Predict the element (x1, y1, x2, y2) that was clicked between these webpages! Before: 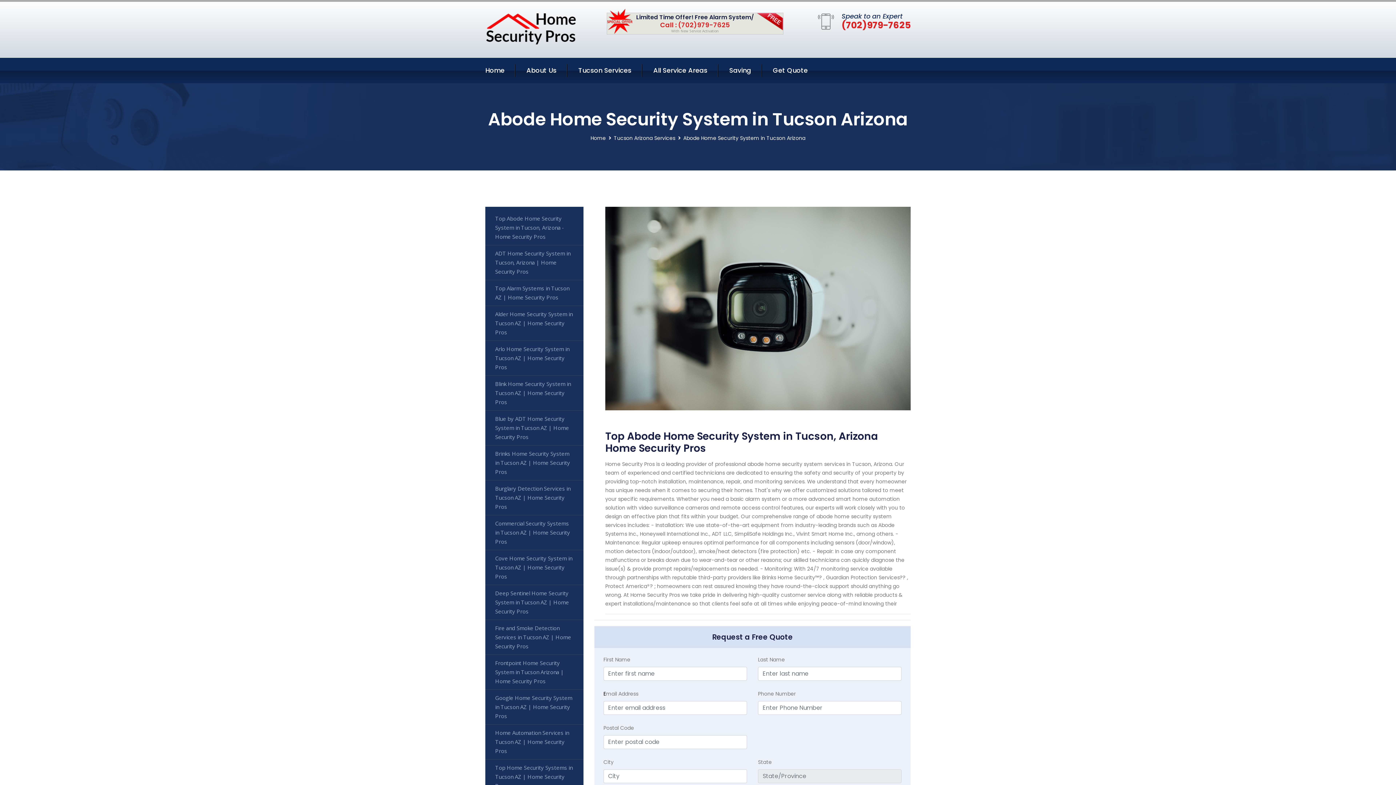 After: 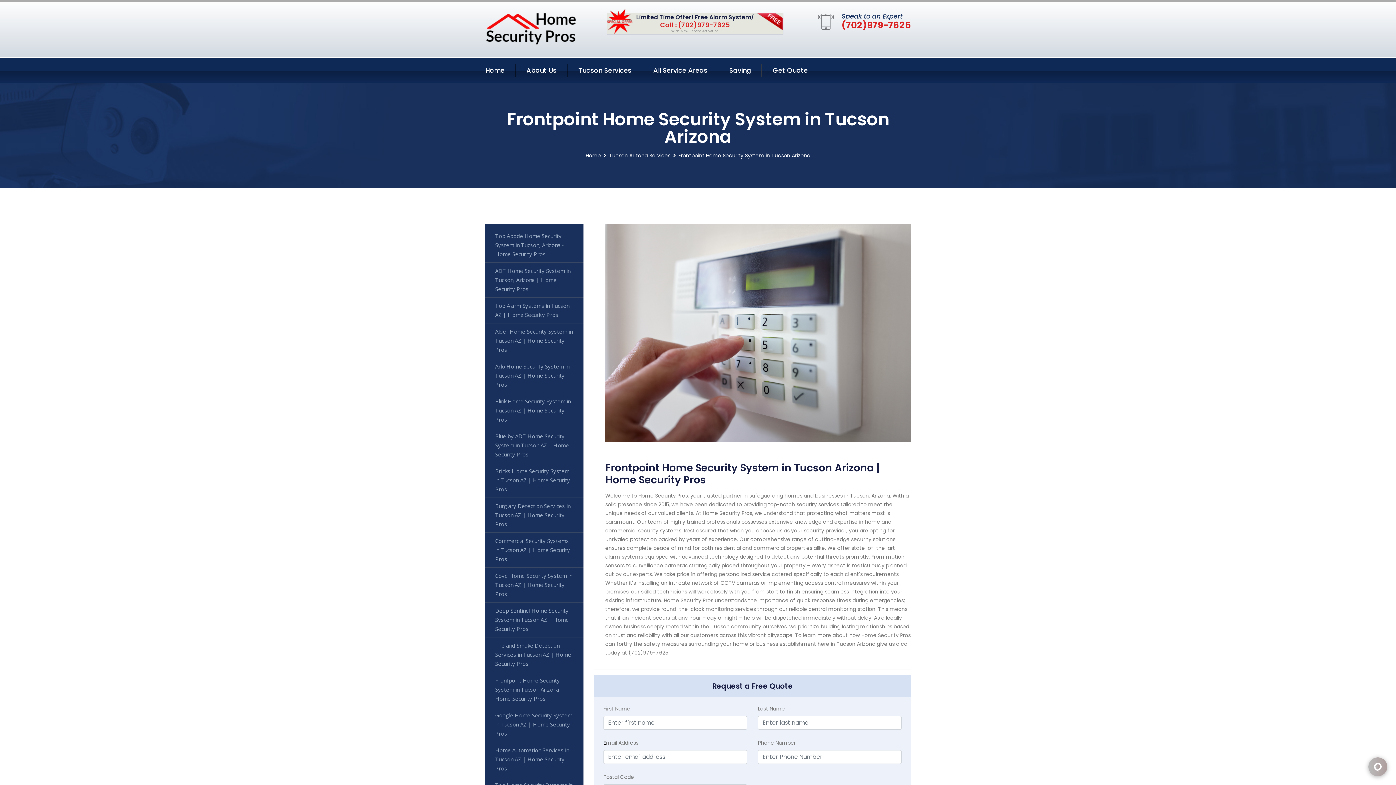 Action: label: Frontpoint Home Security System in Tucson Arizona | Home Security Pros bbox: (485, 655, 583, 690)